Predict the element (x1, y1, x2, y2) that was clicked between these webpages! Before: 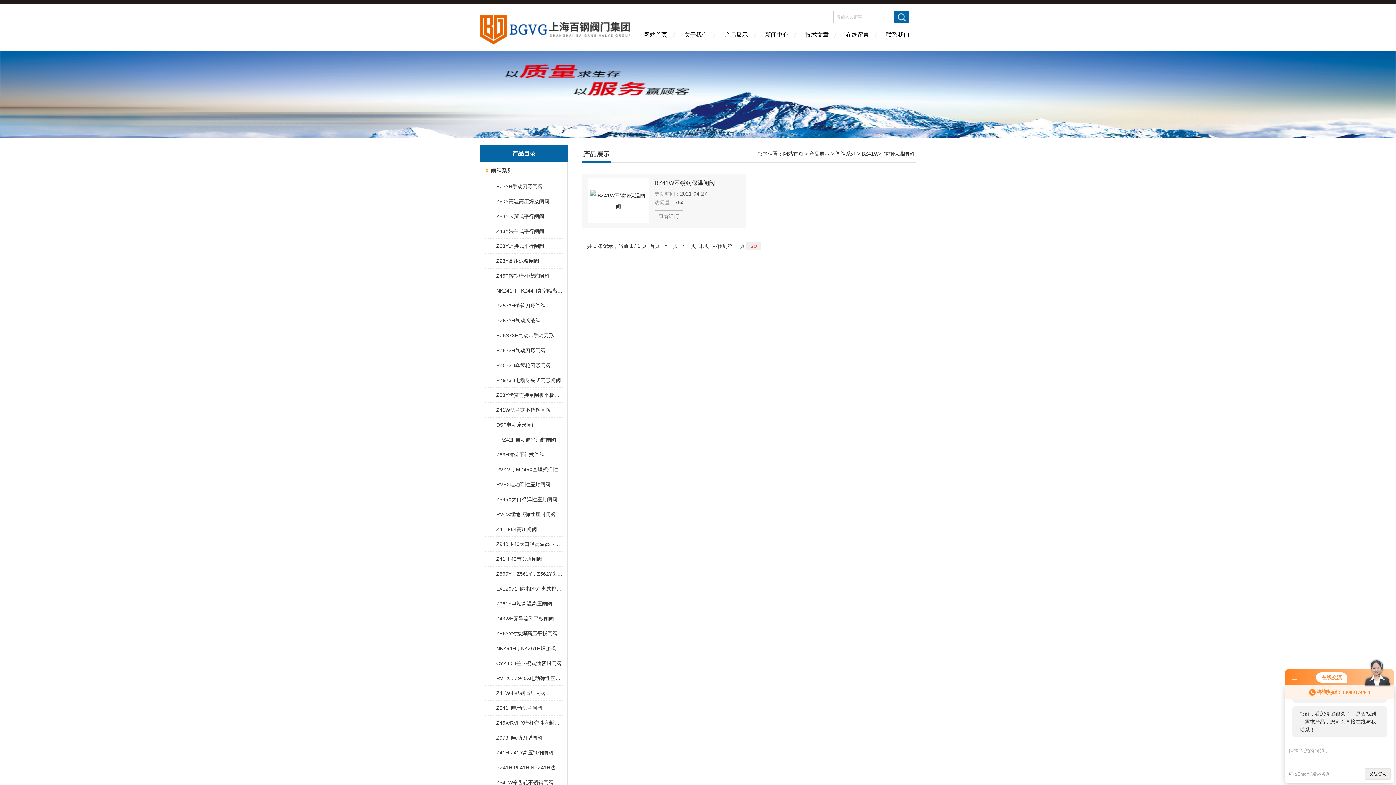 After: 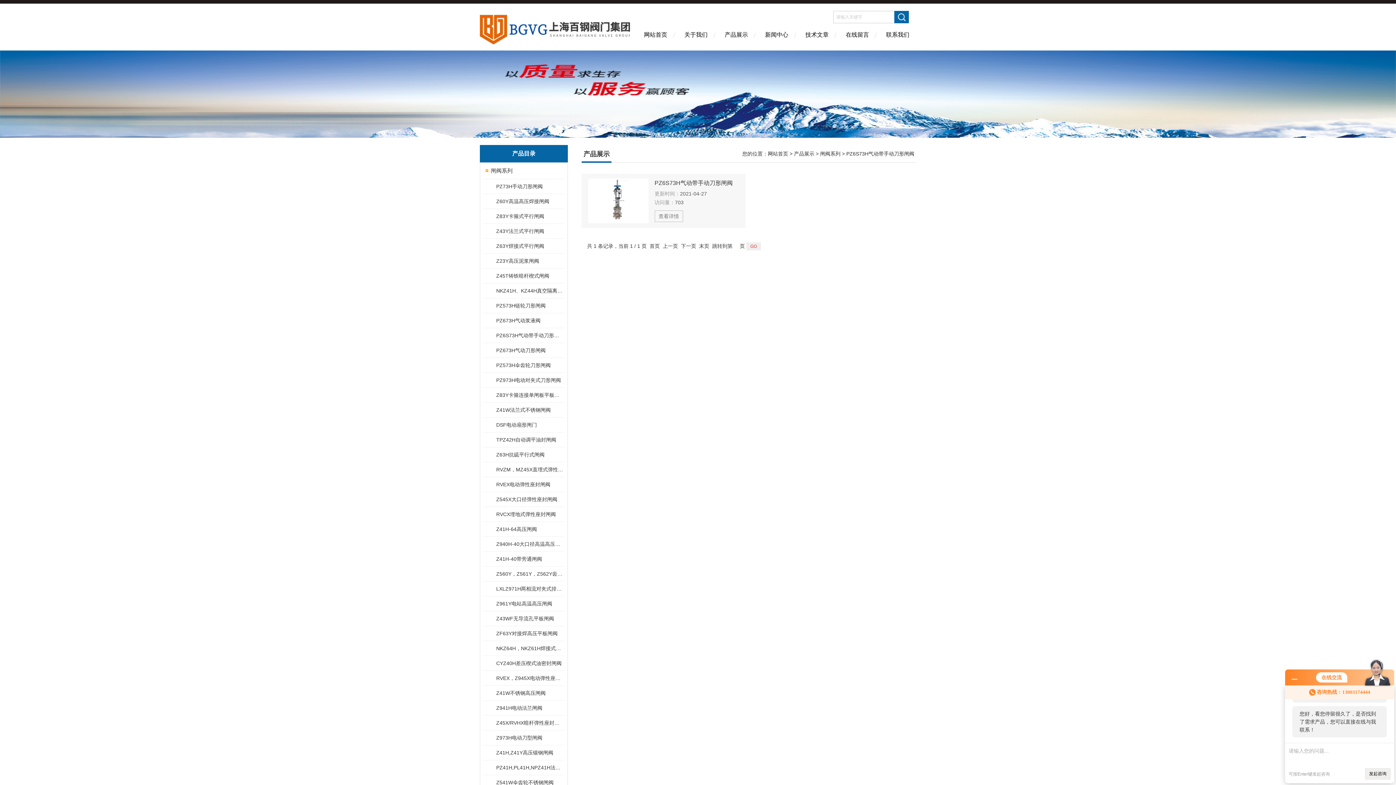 Action: label: PZ6S73H气动带手动刀形闸阀 bbox: (489, 328, 563, 342)